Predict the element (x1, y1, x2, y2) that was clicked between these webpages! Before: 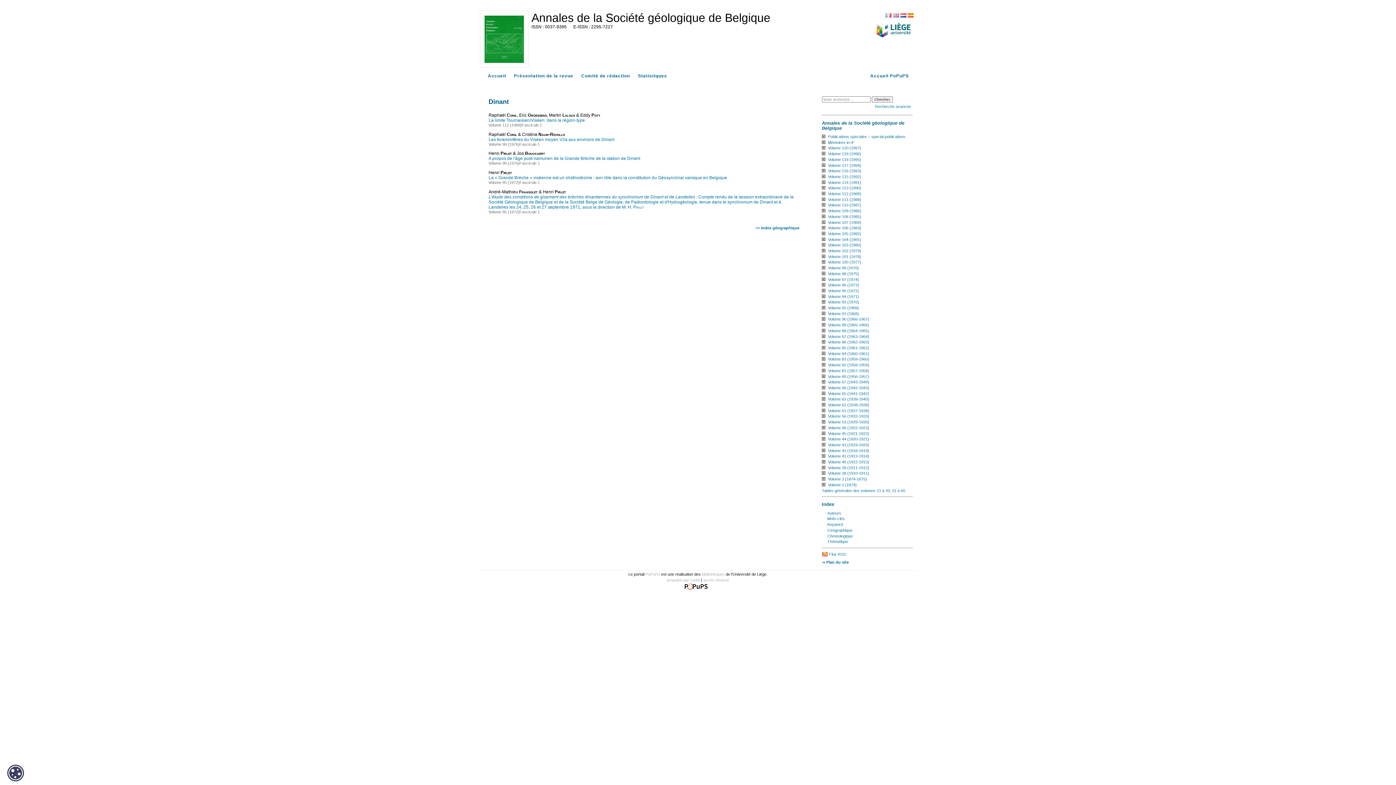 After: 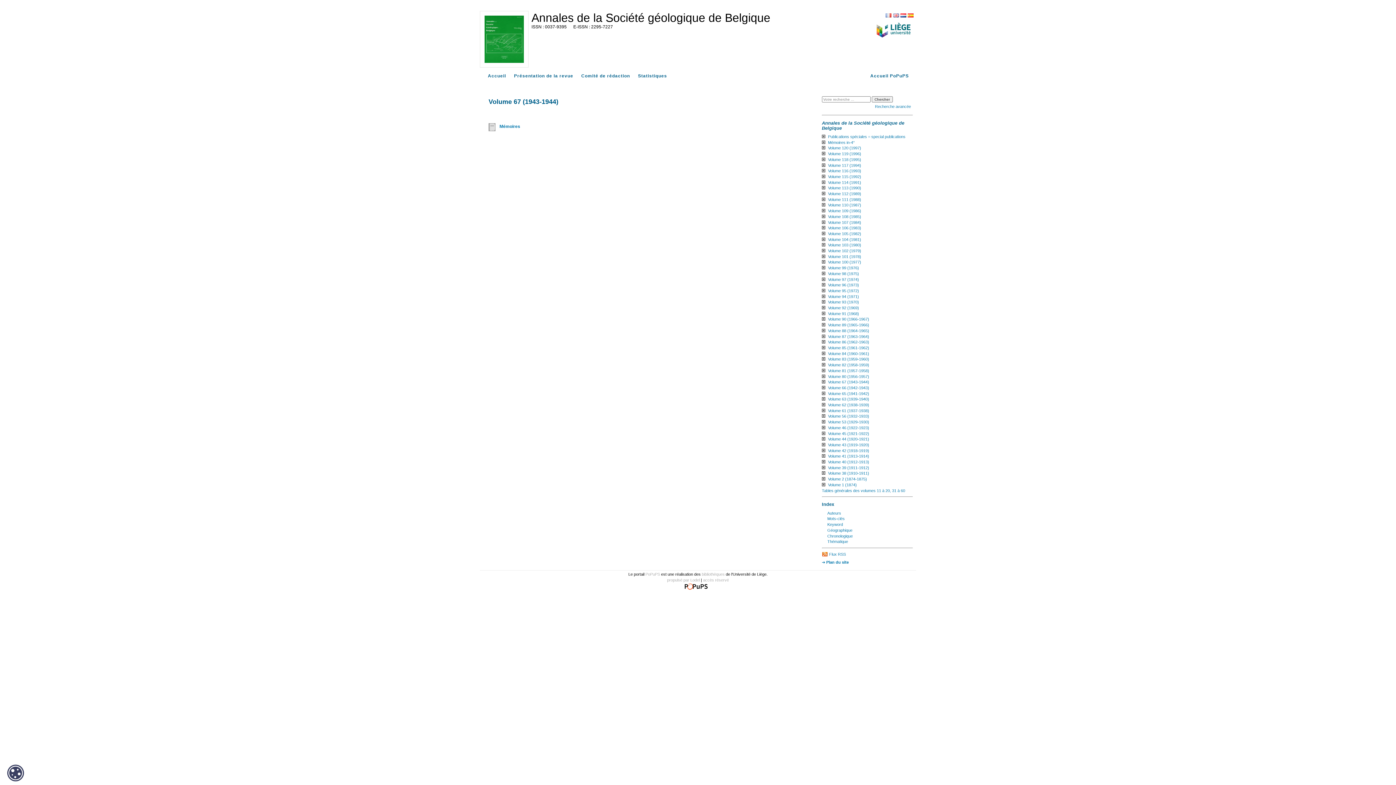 Action: bbox: (828, 380, 869, 384) label: Volume 67 (1943-1944)